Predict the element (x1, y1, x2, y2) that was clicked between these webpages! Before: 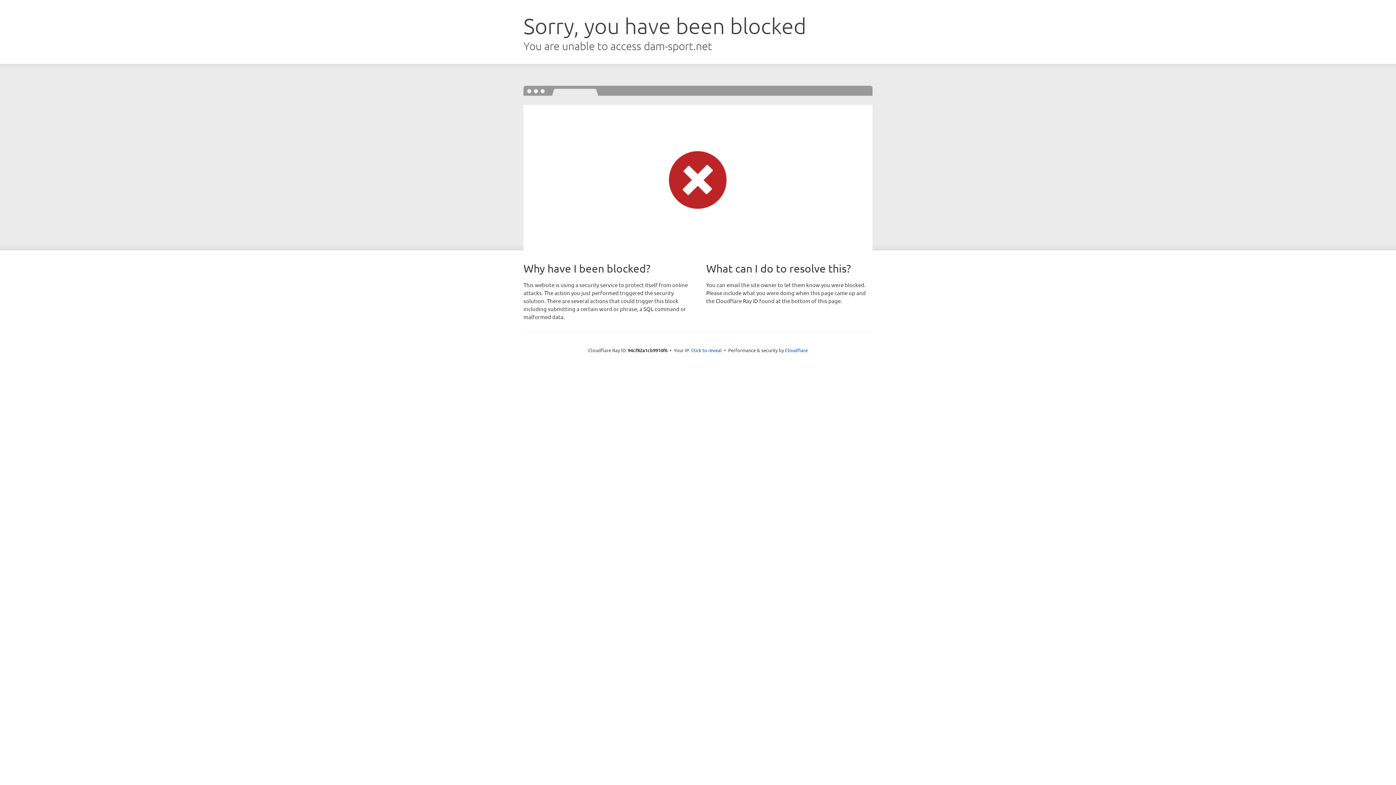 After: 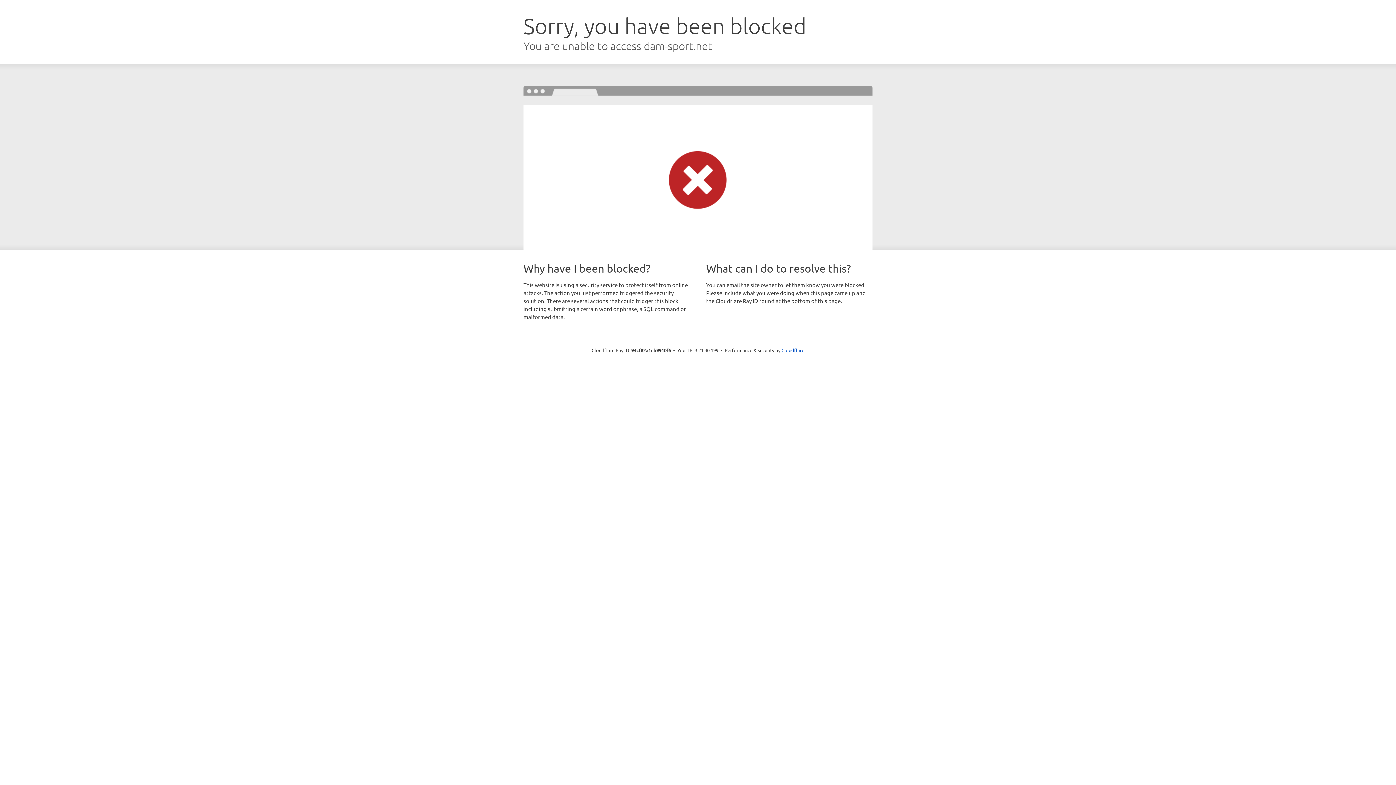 Action: bbox: (691, 346, 722, 353) label: Click to reveal